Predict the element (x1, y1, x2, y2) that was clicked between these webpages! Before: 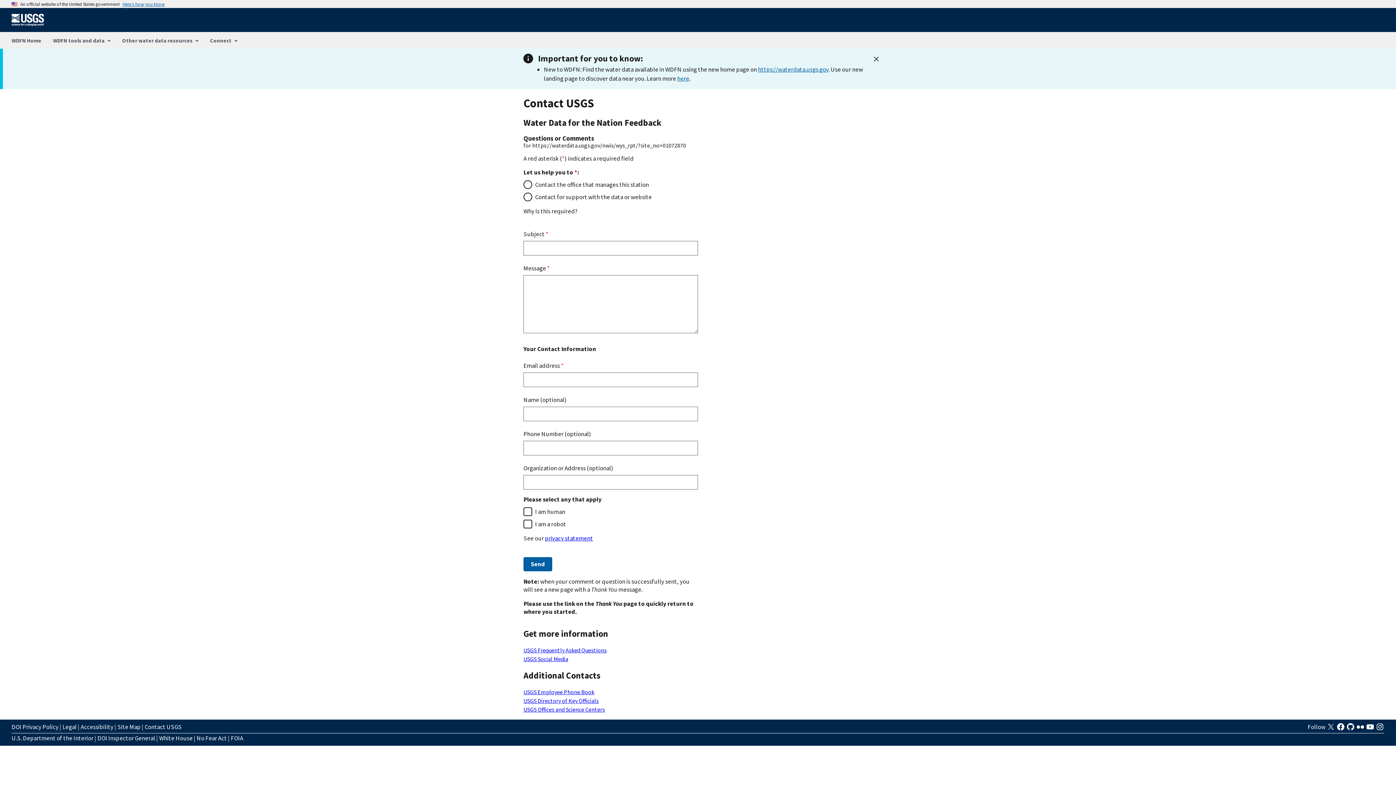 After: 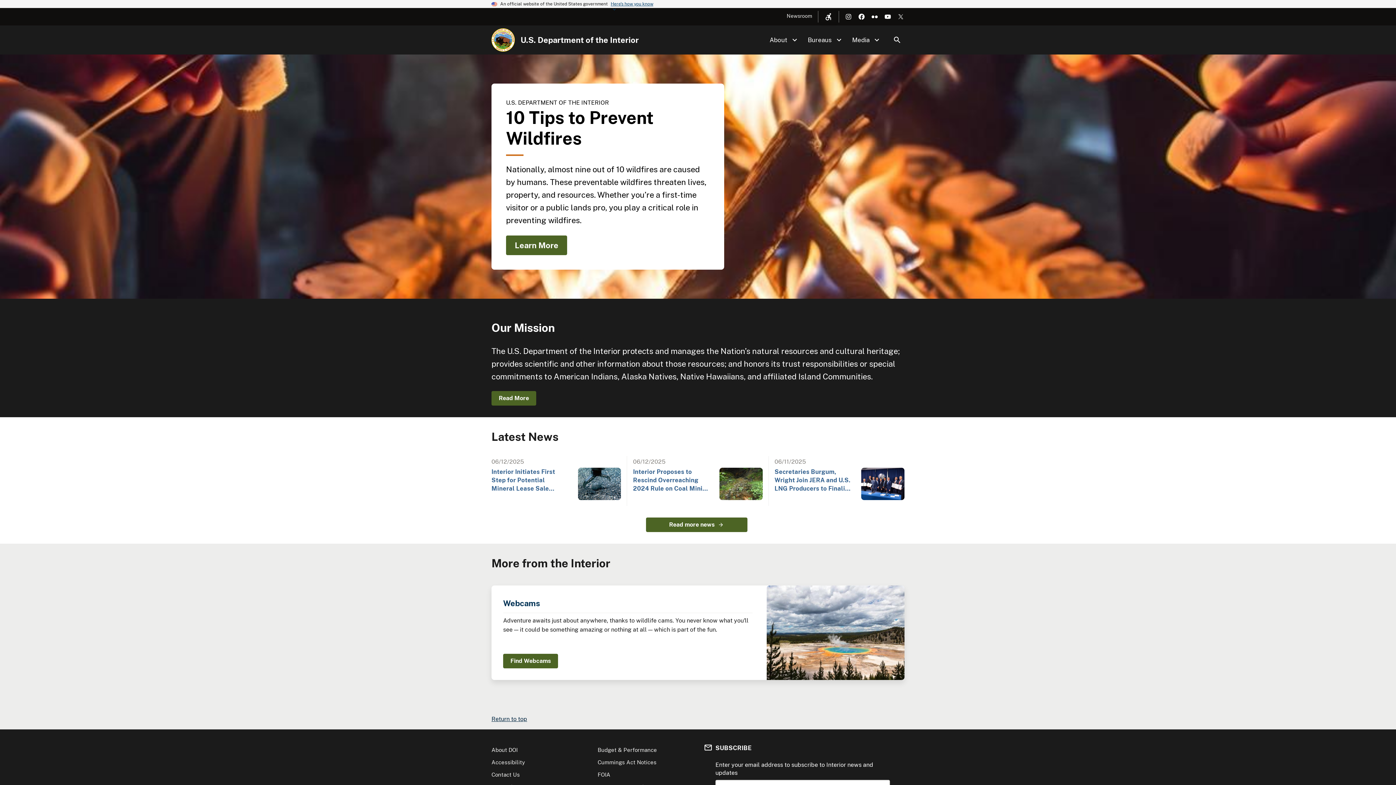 Action: bbox: (11, 734, 93, 743) label: U.S. Department of the Interior